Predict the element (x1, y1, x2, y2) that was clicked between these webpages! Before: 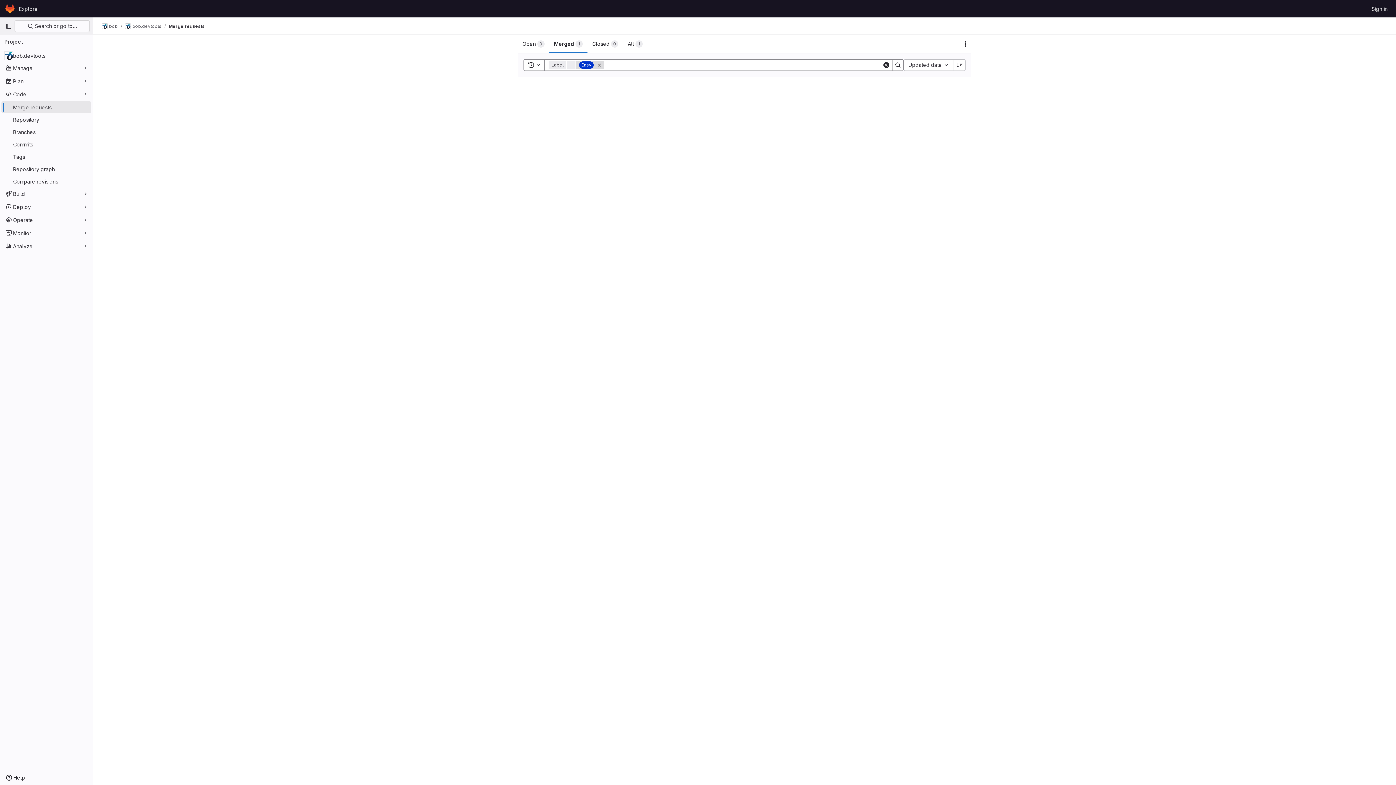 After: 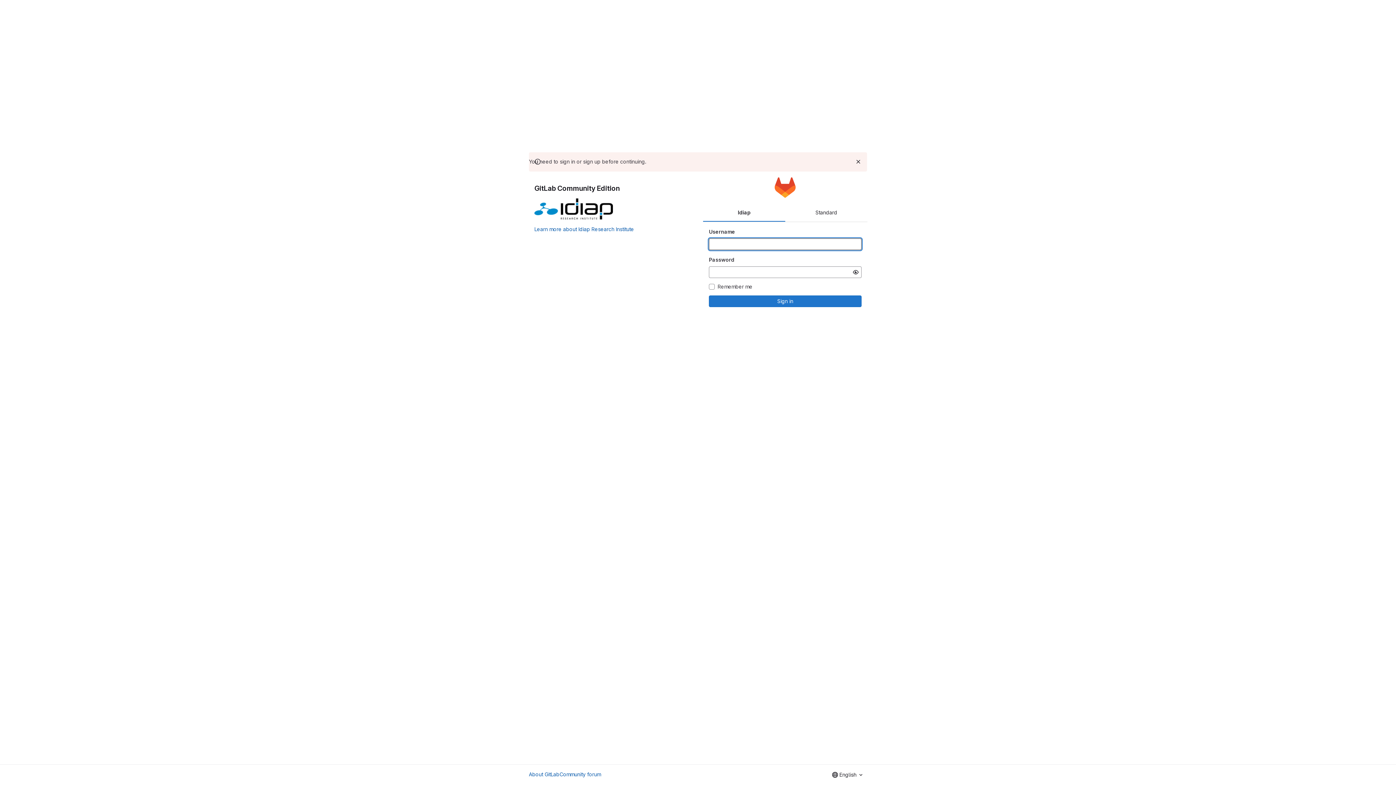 Action: bbox: (16, 2, 40, 14) label: Explore